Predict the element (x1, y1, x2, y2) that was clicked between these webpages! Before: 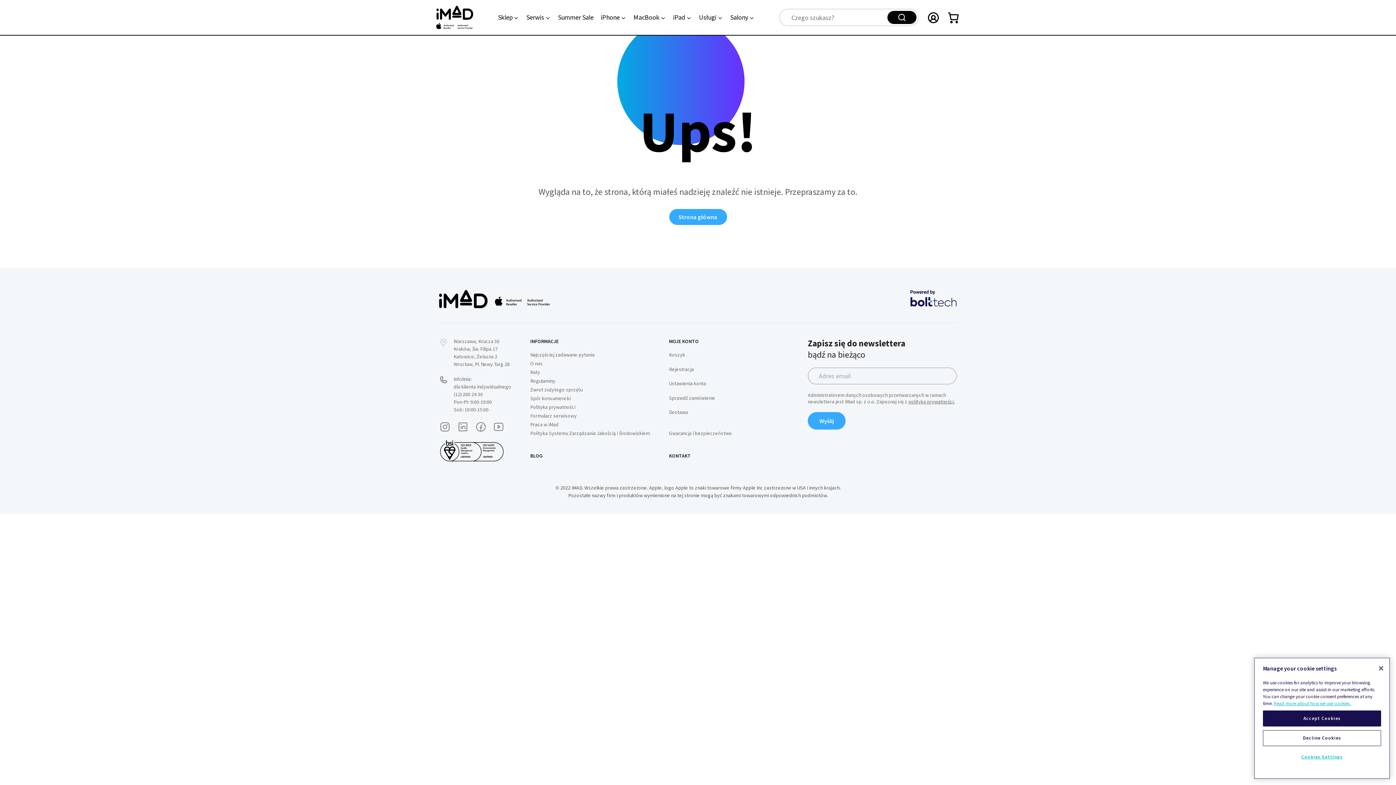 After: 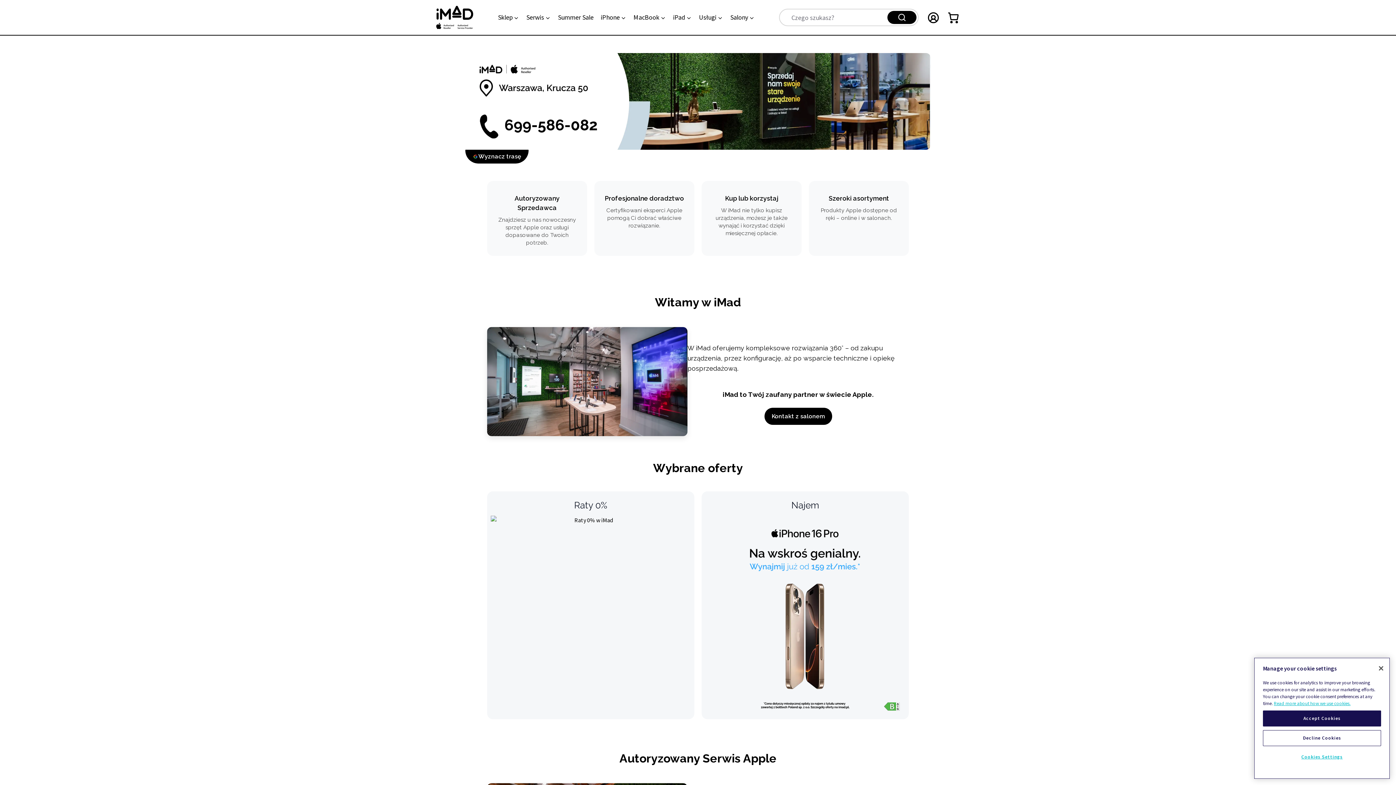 Action: label: Warszawa, Krucza 50 bbox: (453, 337, 499, 345)